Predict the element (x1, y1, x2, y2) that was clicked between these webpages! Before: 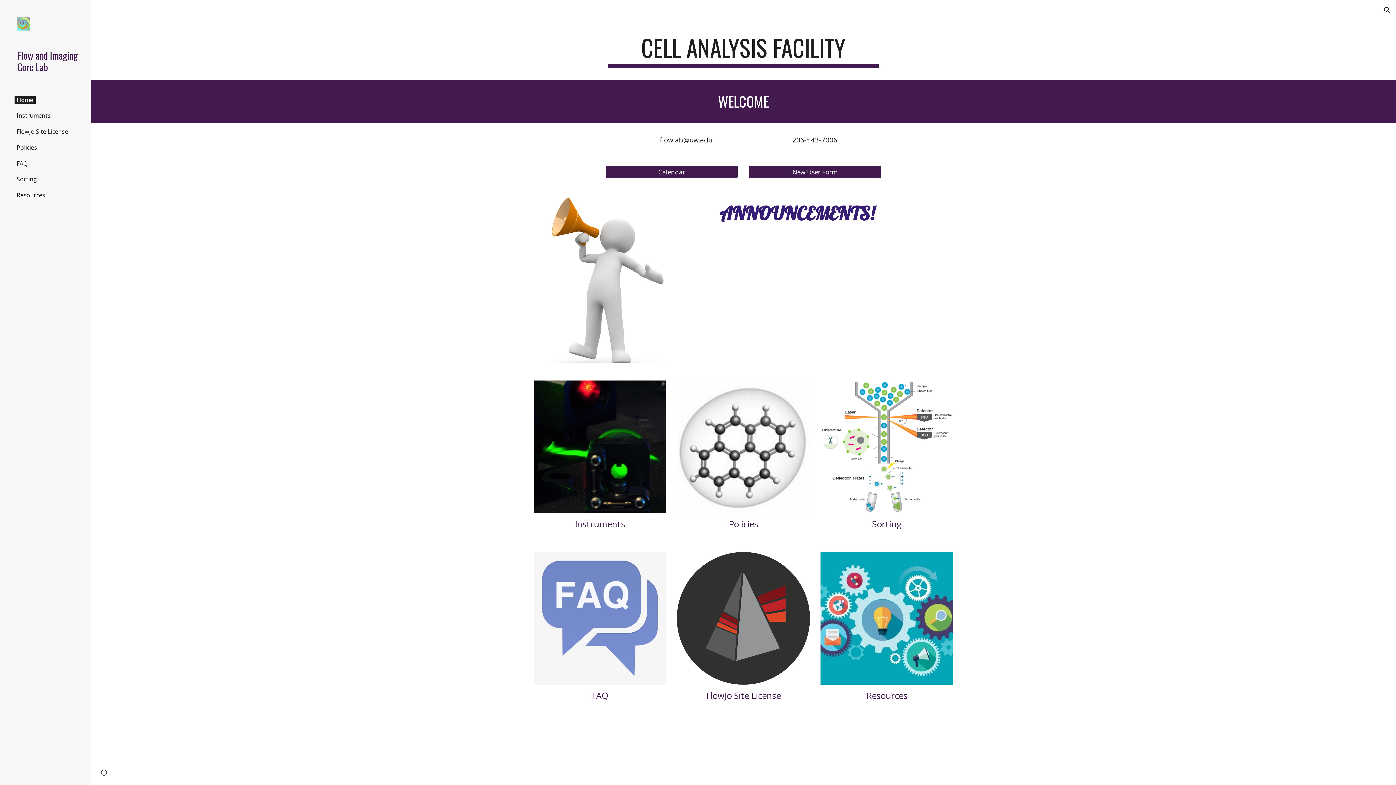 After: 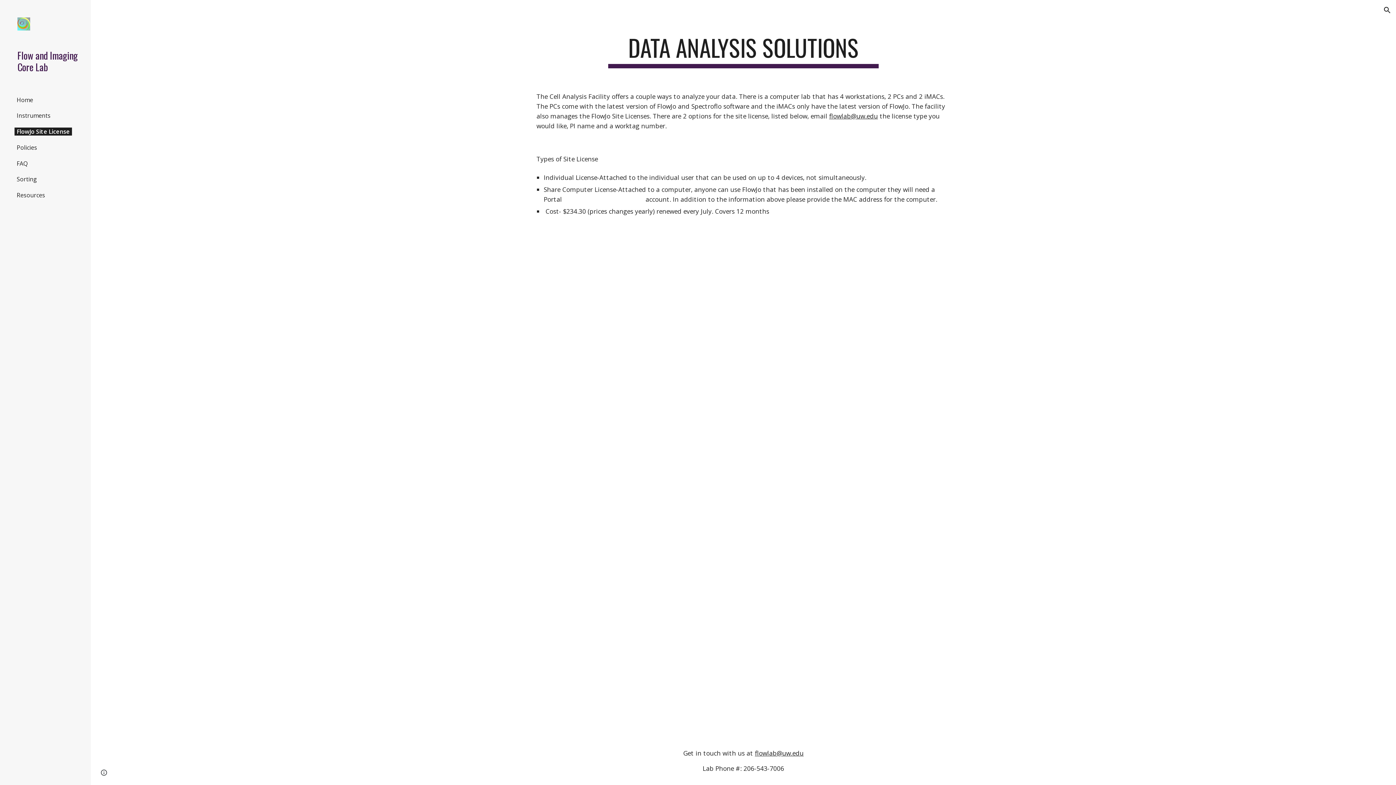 Action: bbox: (677, 552, 810, 685)